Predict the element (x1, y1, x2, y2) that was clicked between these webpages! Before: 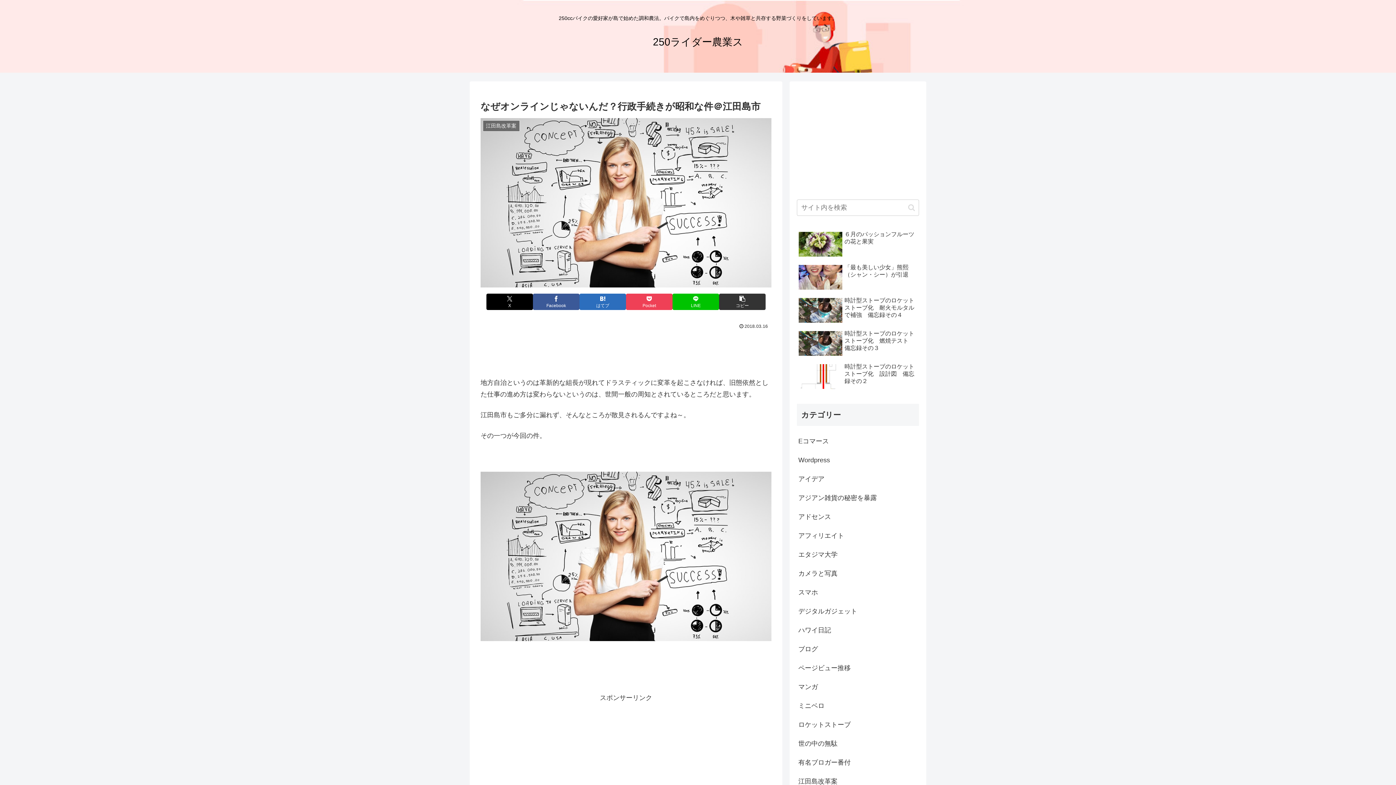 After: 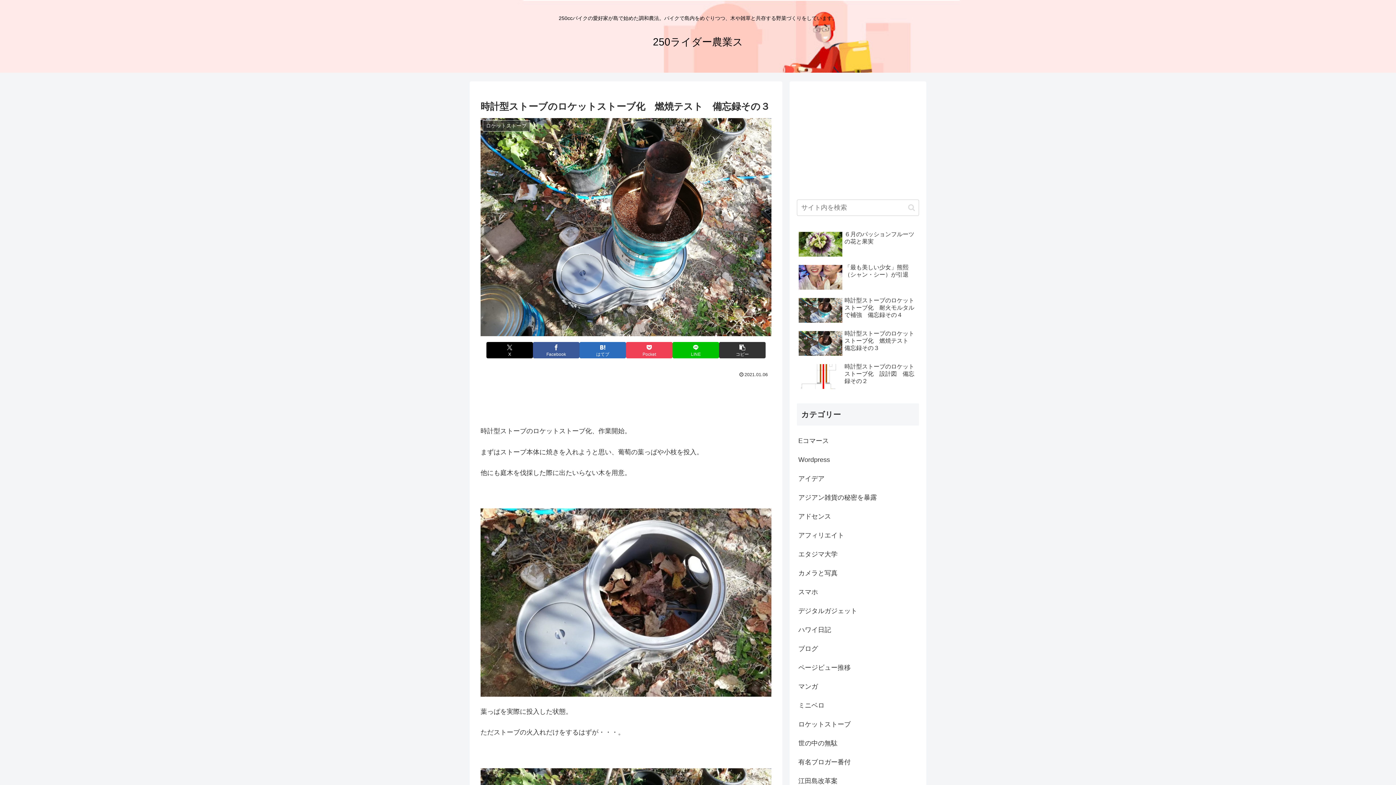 Action: label: 時計型ストーブのロケットストーブ化　燃焼テスト　備忘録その３ bbox: (797, 328, 919, 360)